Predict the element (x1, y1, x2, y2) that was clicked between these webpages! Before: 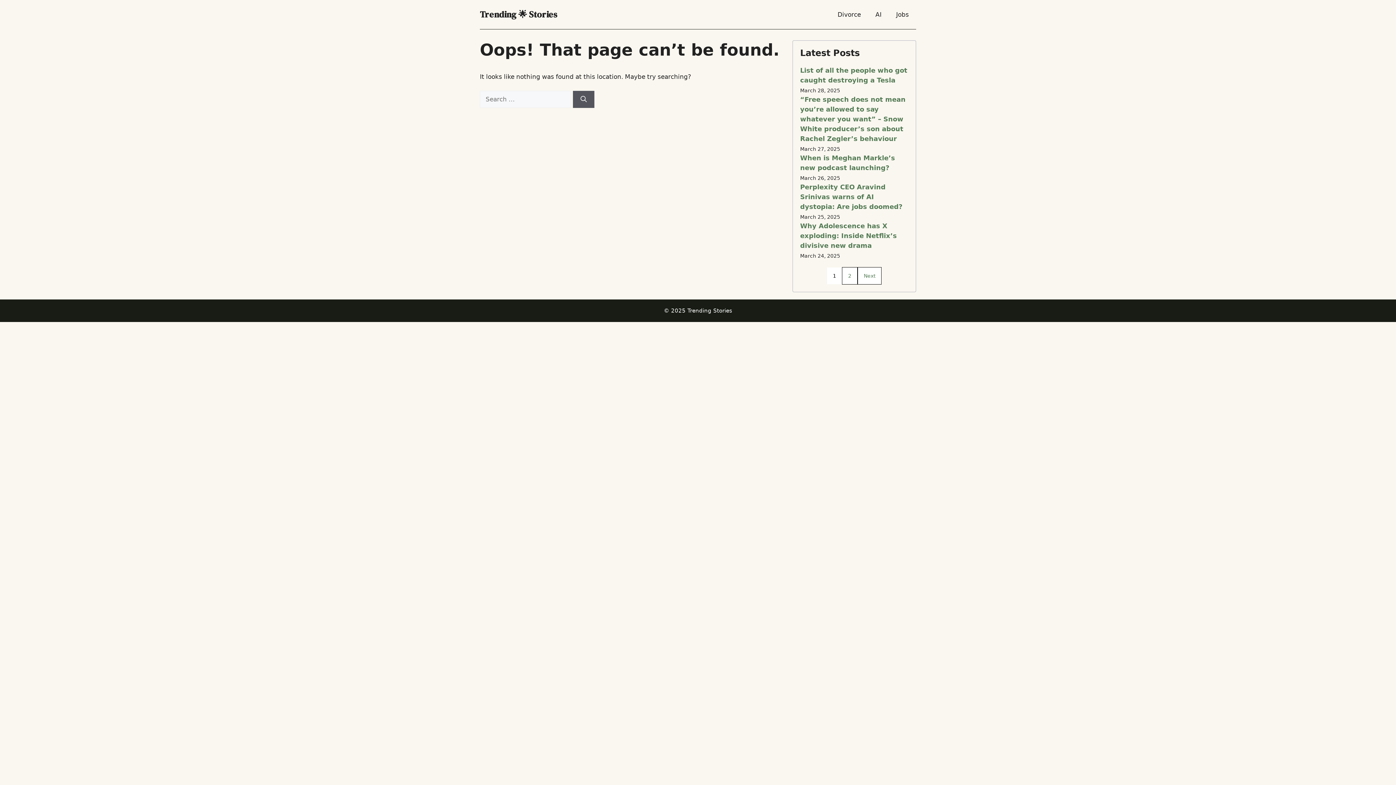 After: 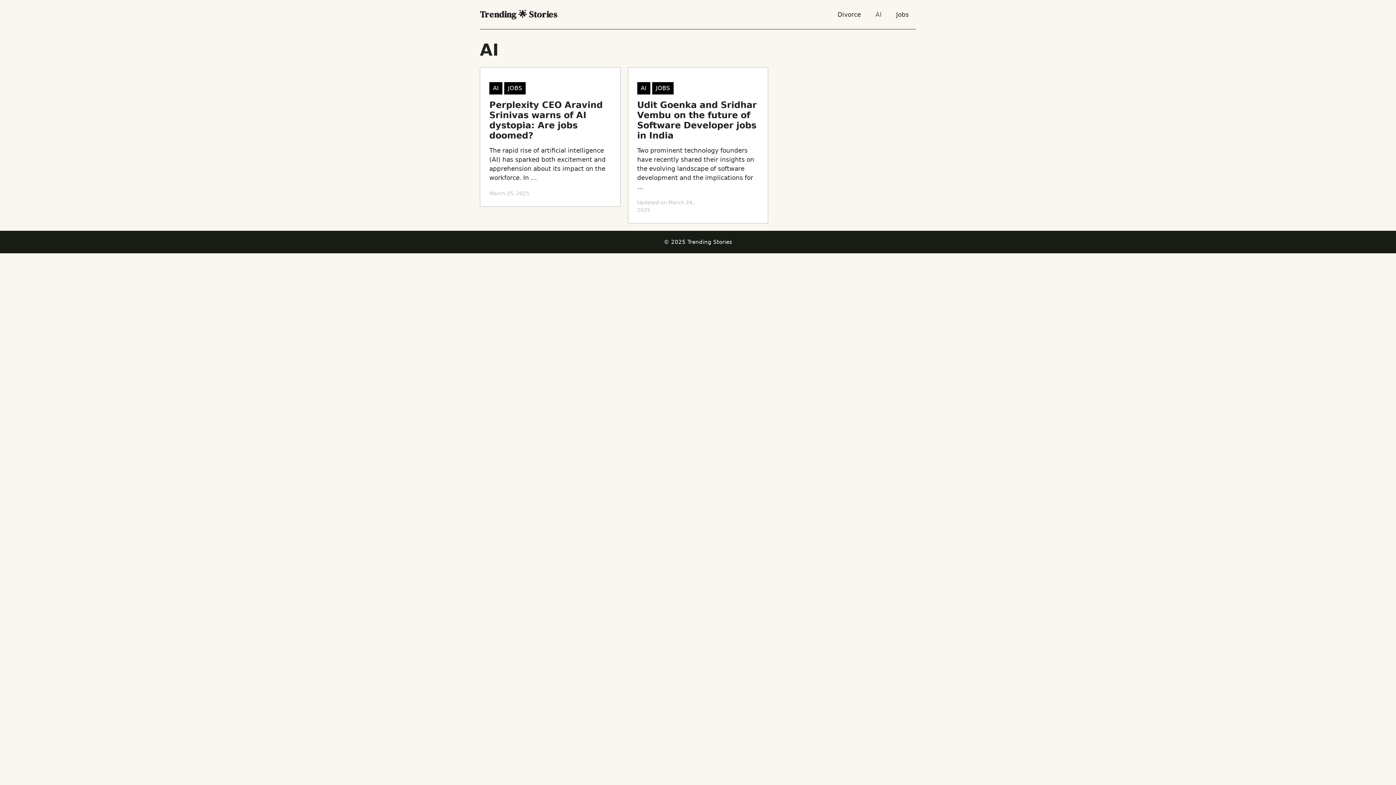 Action: bbox: (868, 7, 889, 21) label: AI